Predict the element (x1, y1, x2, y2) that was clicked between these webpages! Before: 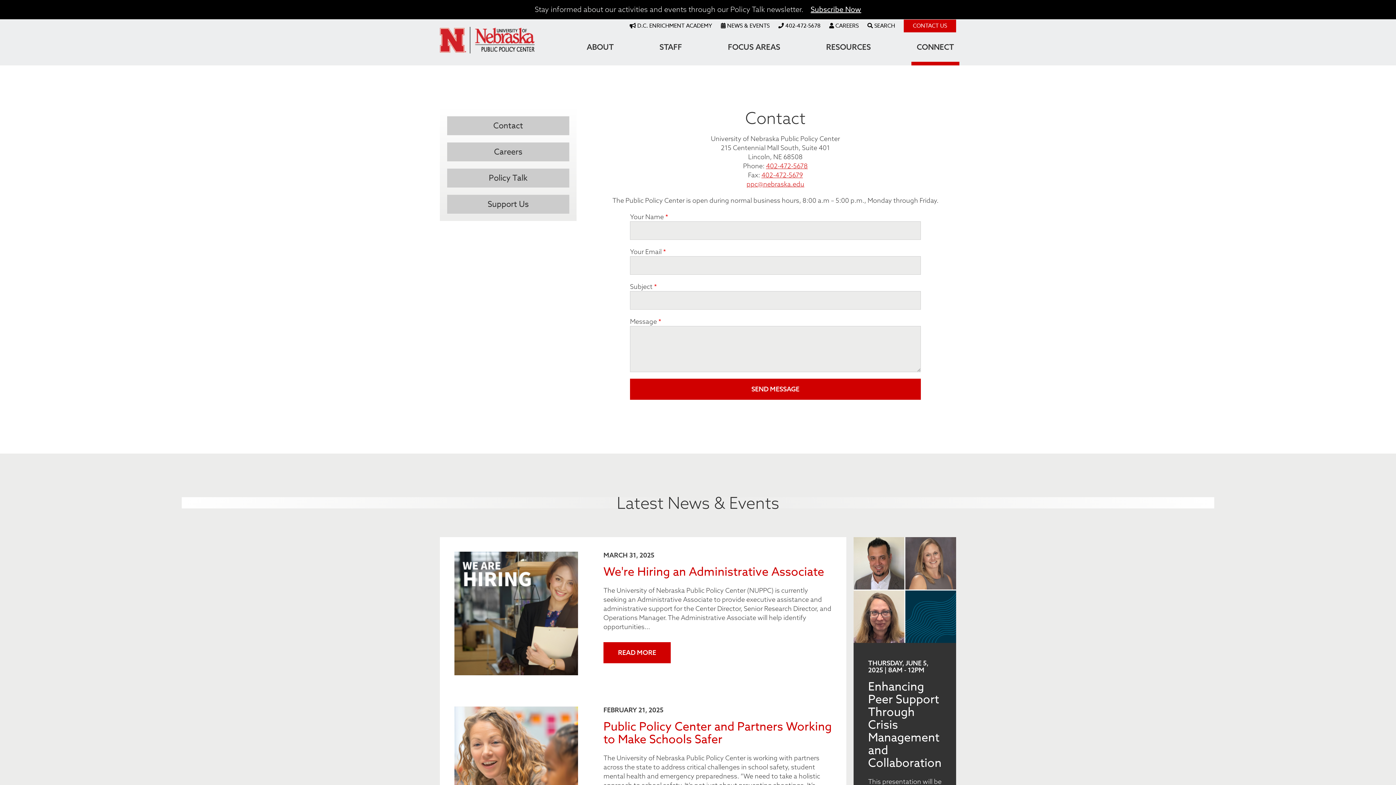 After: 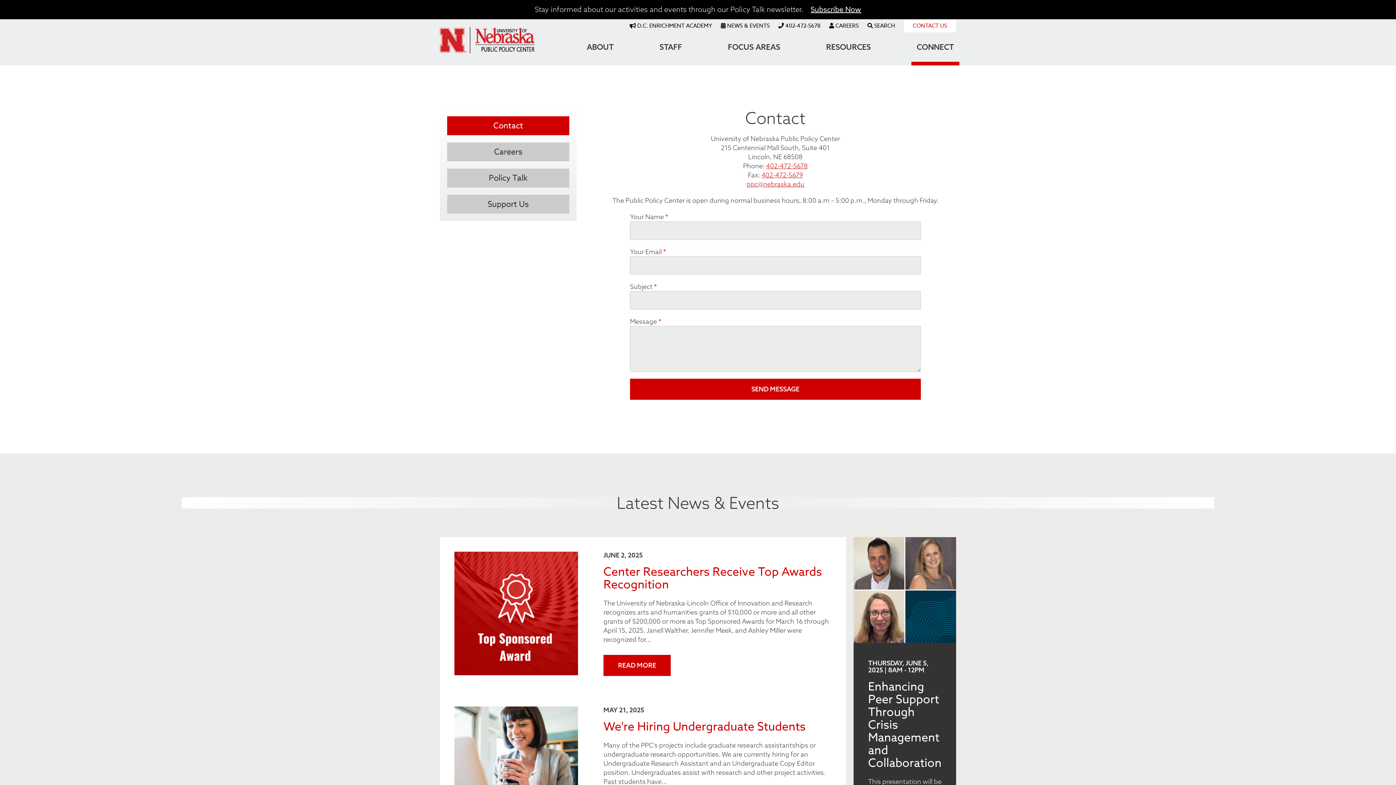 Action: label: CONTACT US bbox: (904, 19, 956, 32)